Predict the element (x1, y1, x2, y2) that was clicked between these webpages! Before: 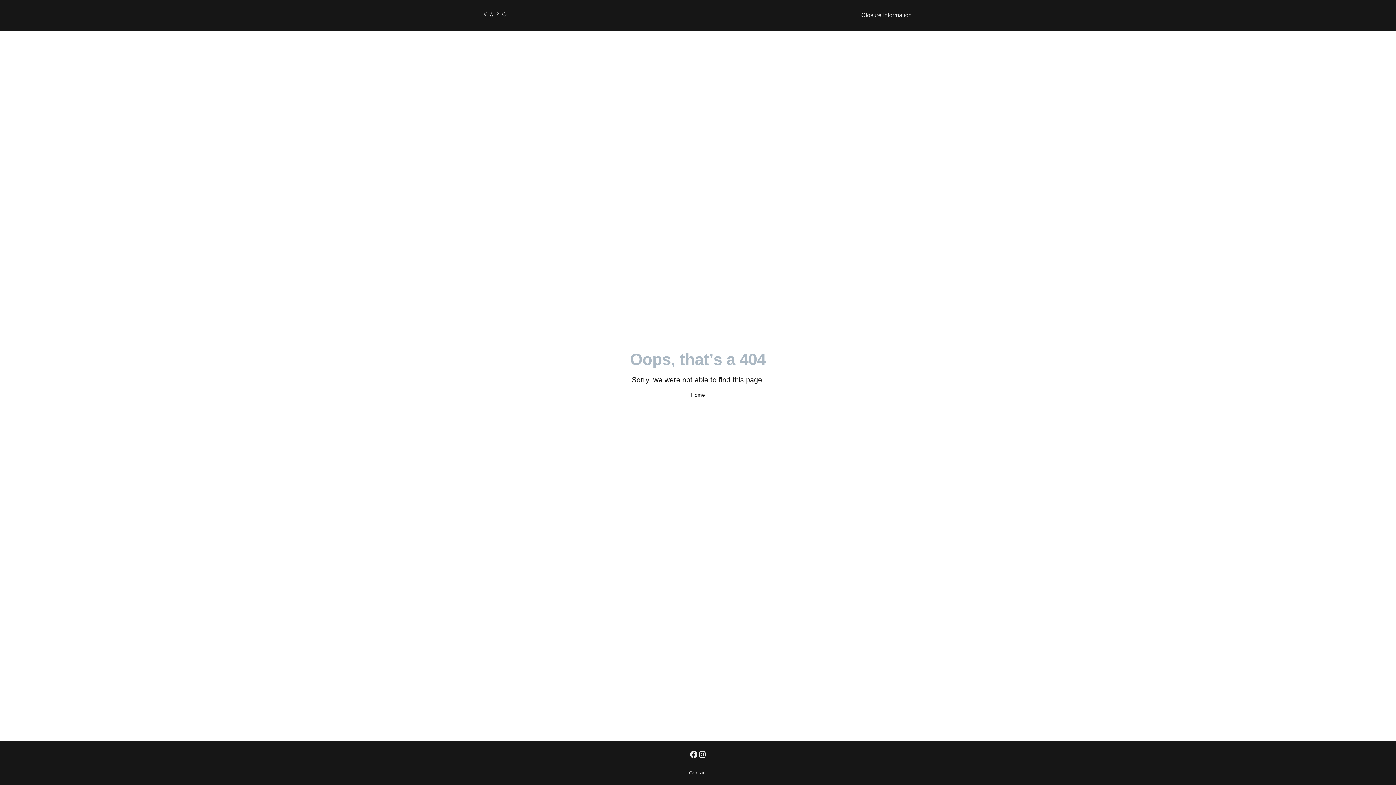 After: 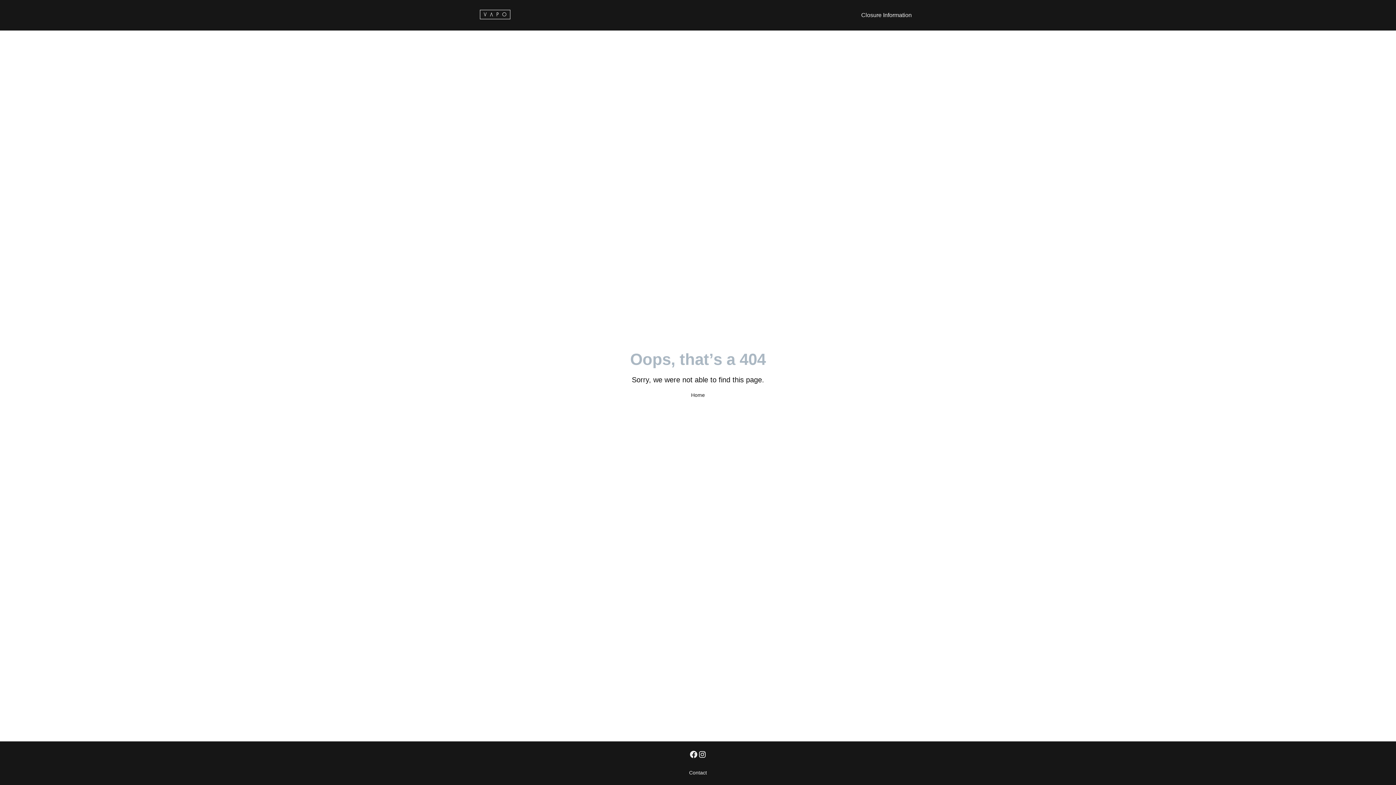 Action: bbox: (698, 750, 706, 760)